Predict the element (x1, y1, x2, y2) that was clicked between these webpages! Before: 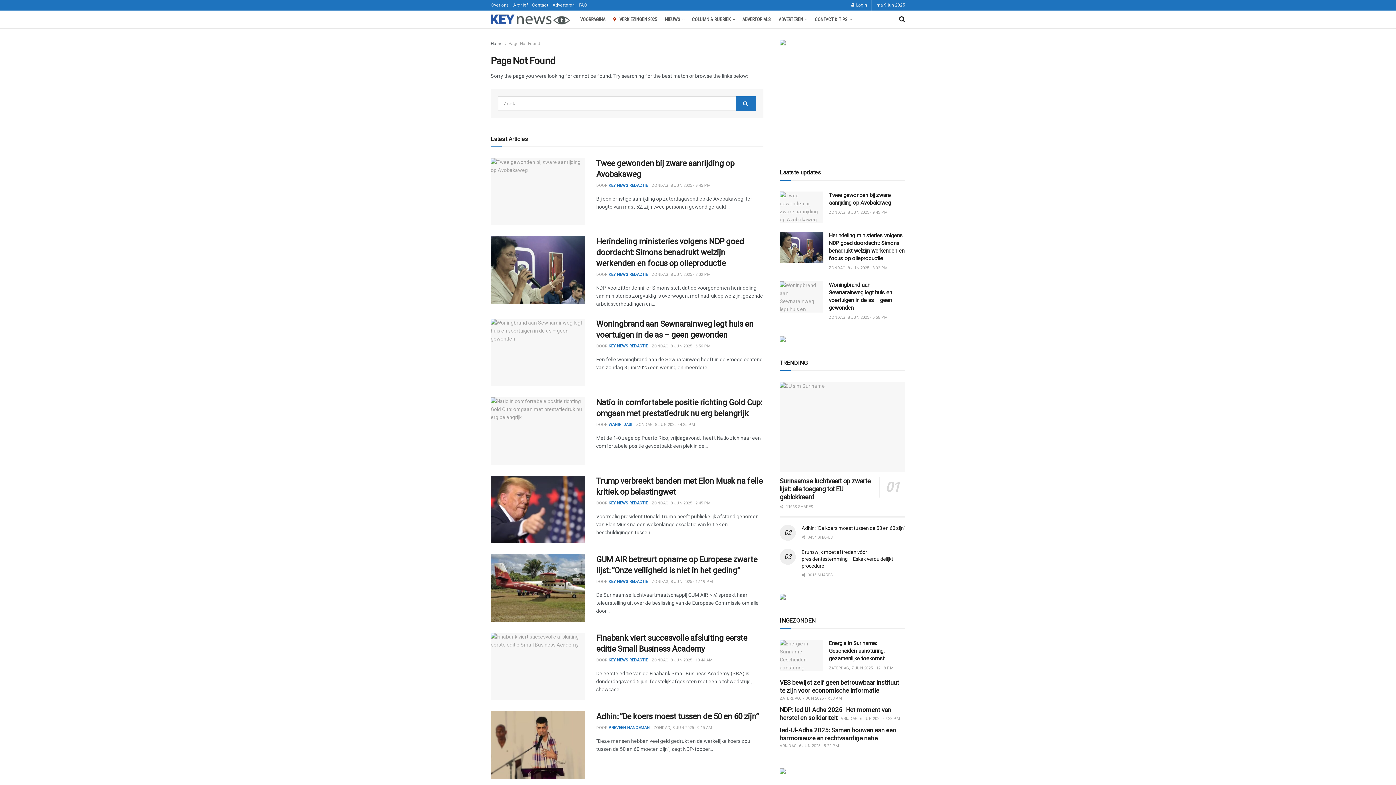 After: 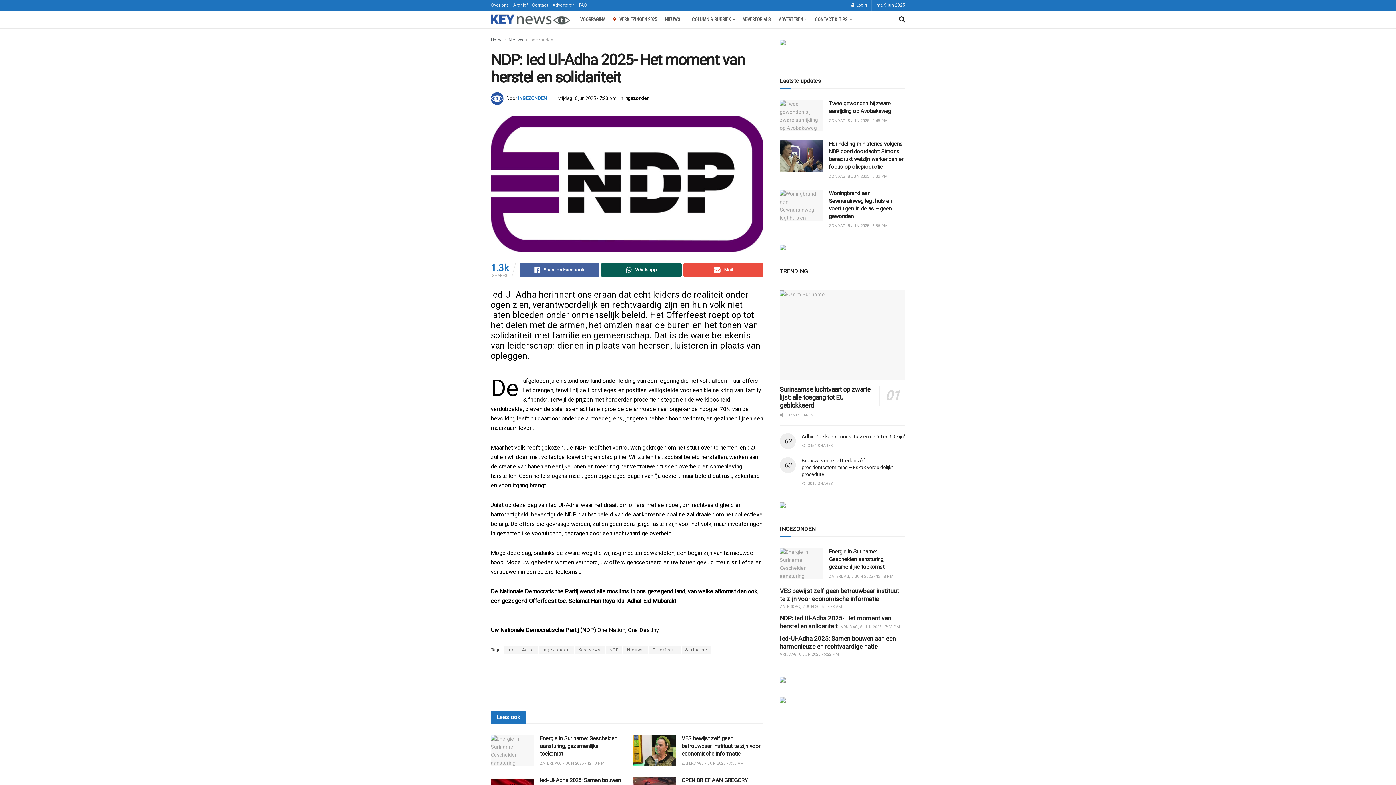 Action: label: NDP: Ied Ul-Adha 2025- Het moment van herstel en solidariteit bbox: (780, 706, 891, 721)